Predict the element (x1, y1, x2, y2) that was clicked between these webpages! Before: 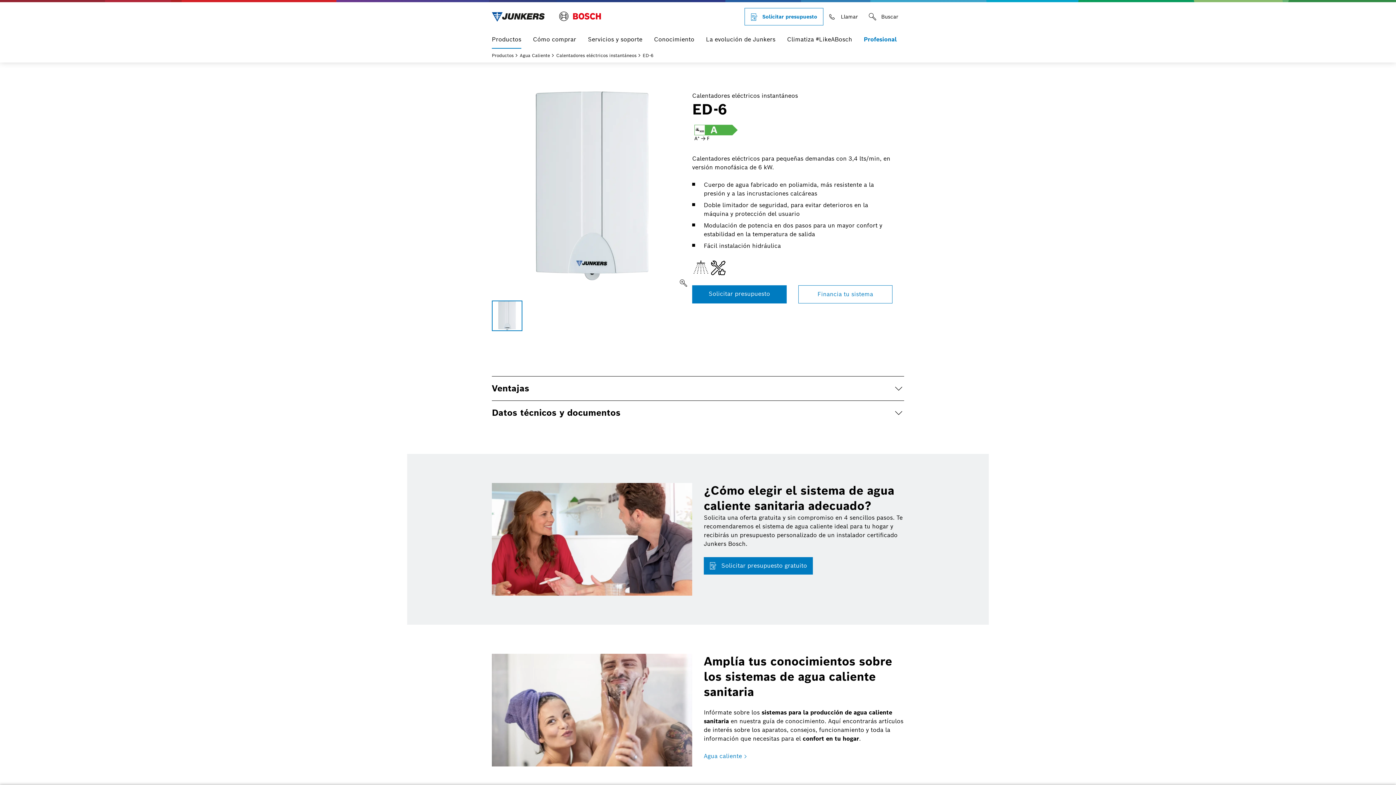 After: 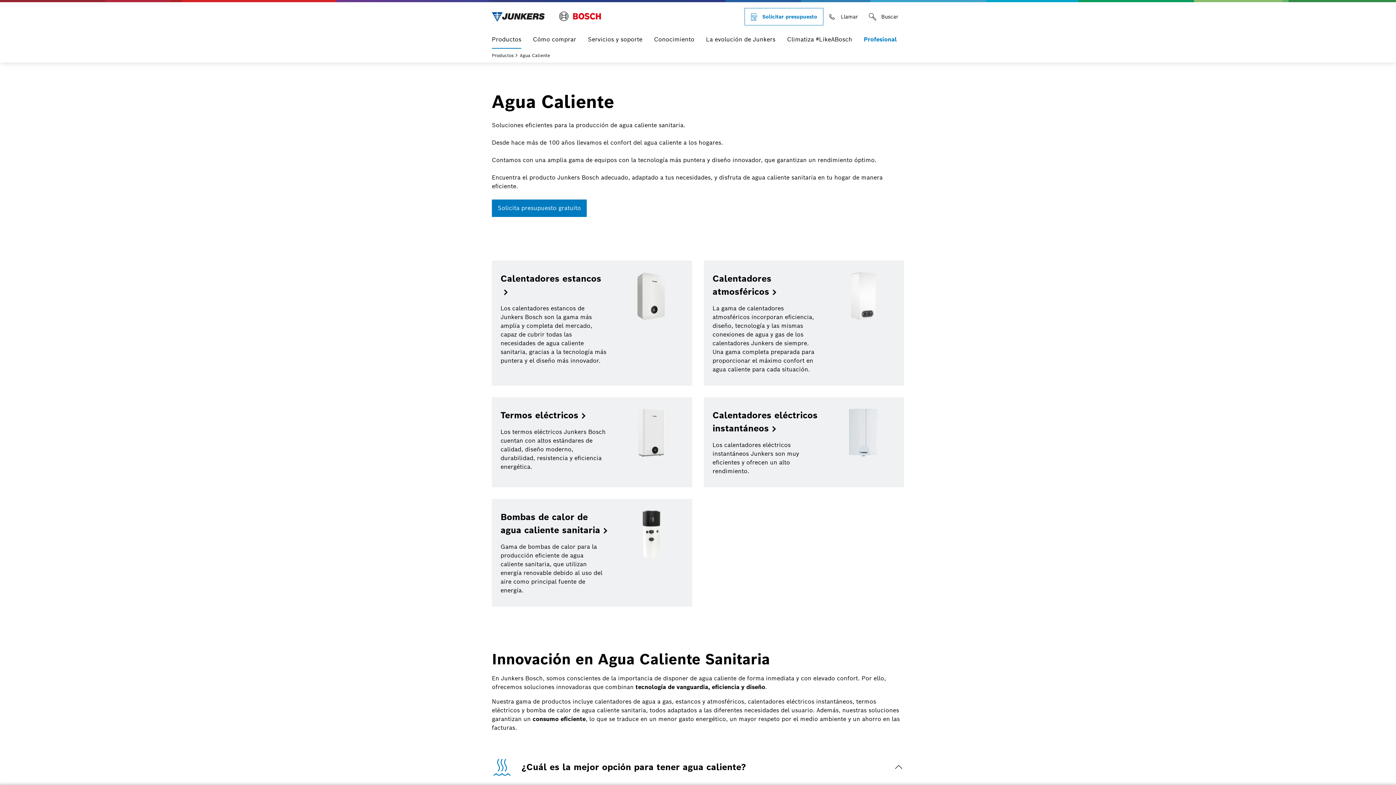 Action: label: Agua Caliente bbox: (520, 52, 553, 58)